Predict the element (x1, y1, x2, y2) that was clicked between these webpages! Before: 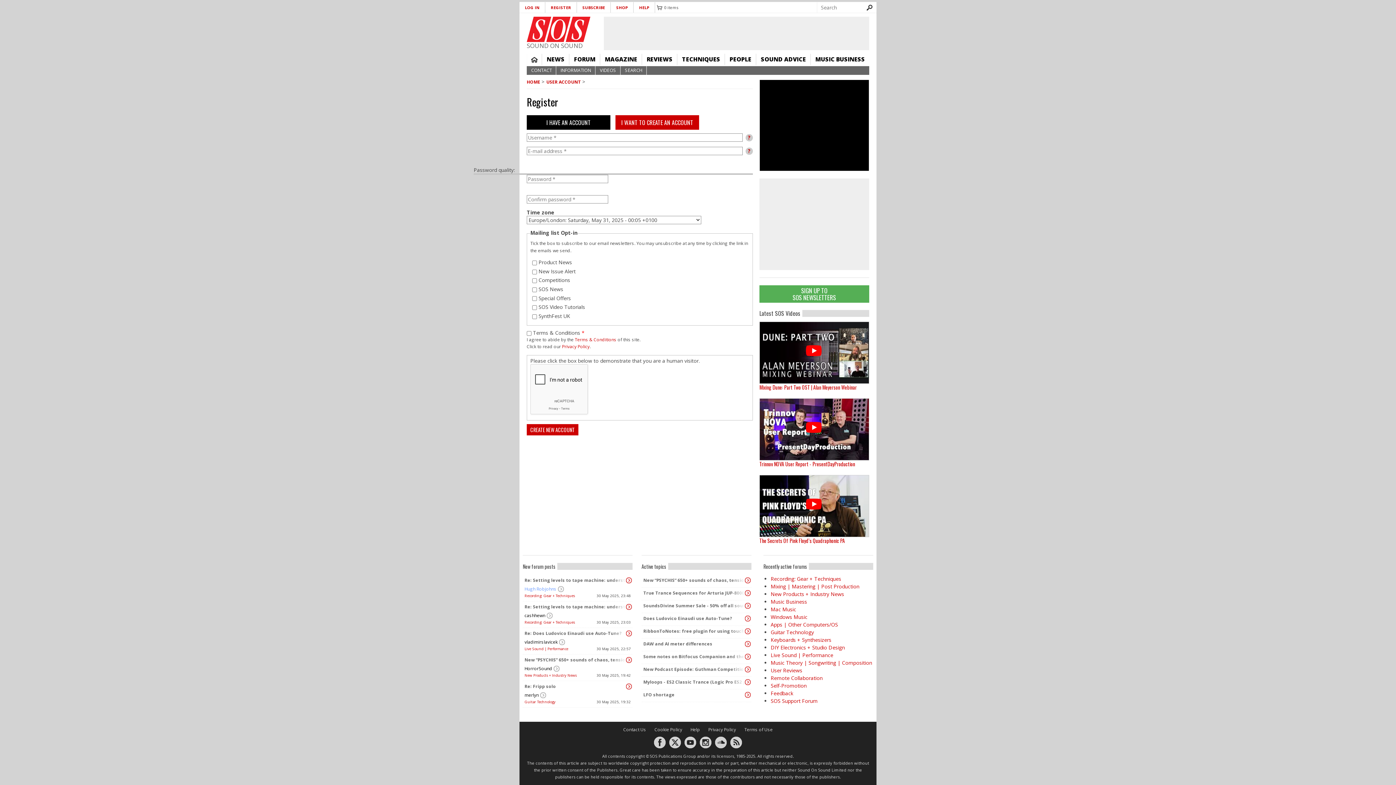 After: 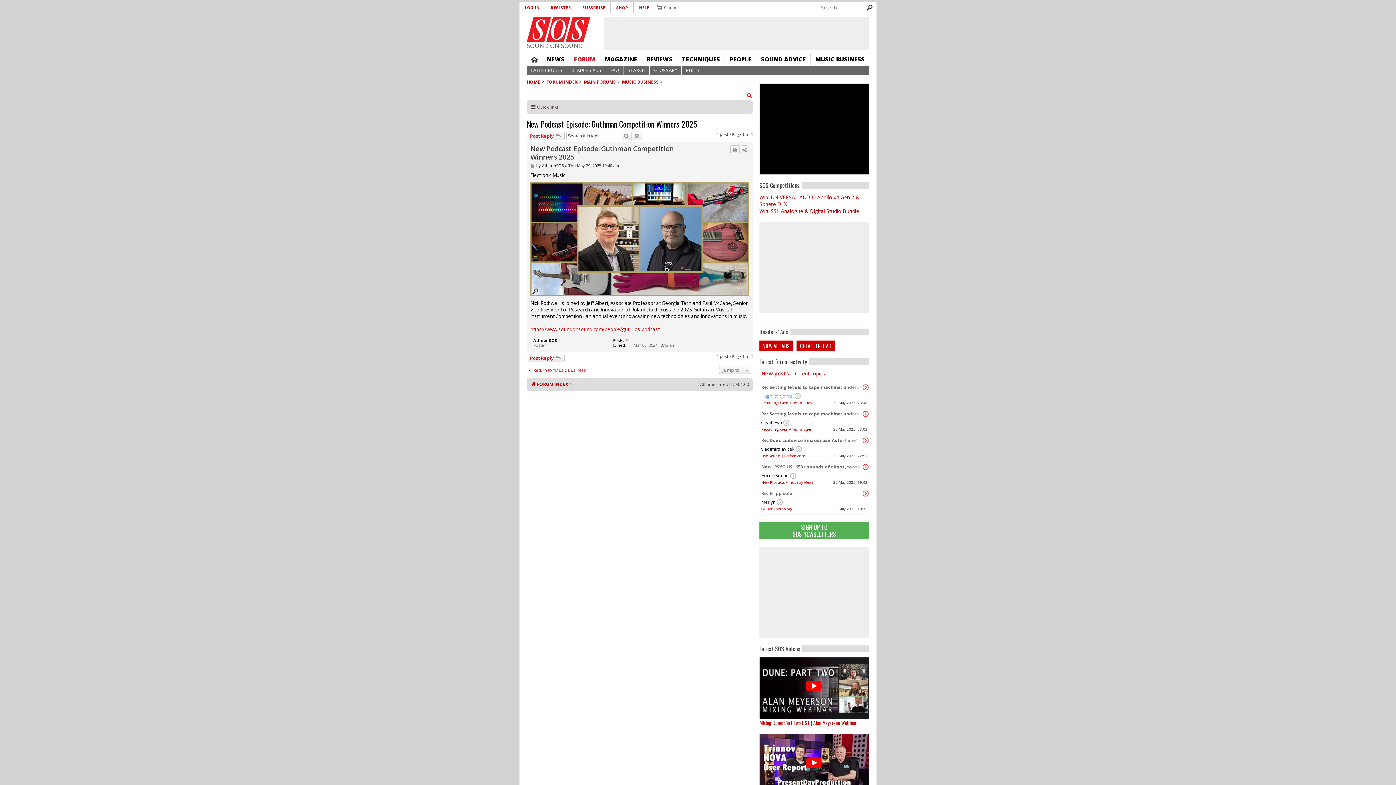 Action: bbox: (744, 666, 751, 673)